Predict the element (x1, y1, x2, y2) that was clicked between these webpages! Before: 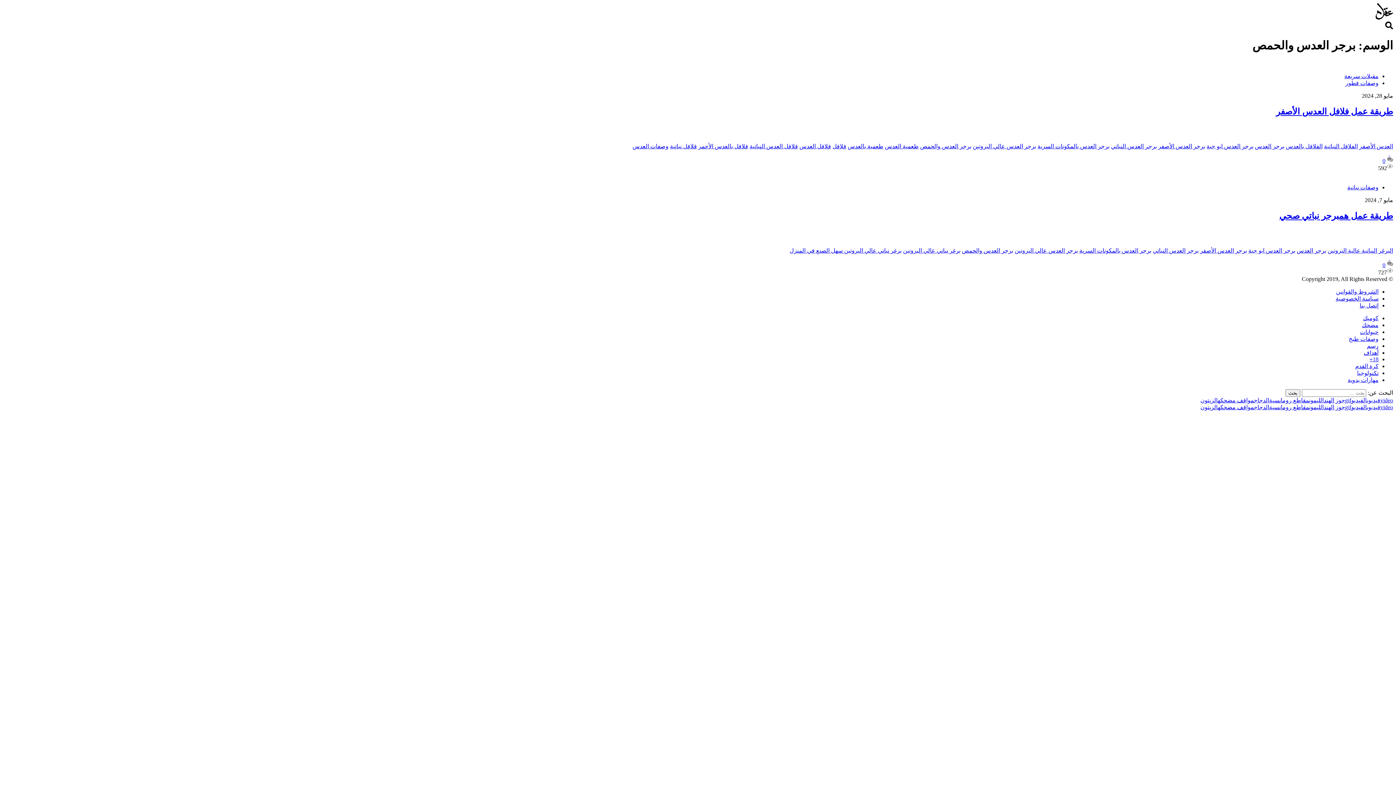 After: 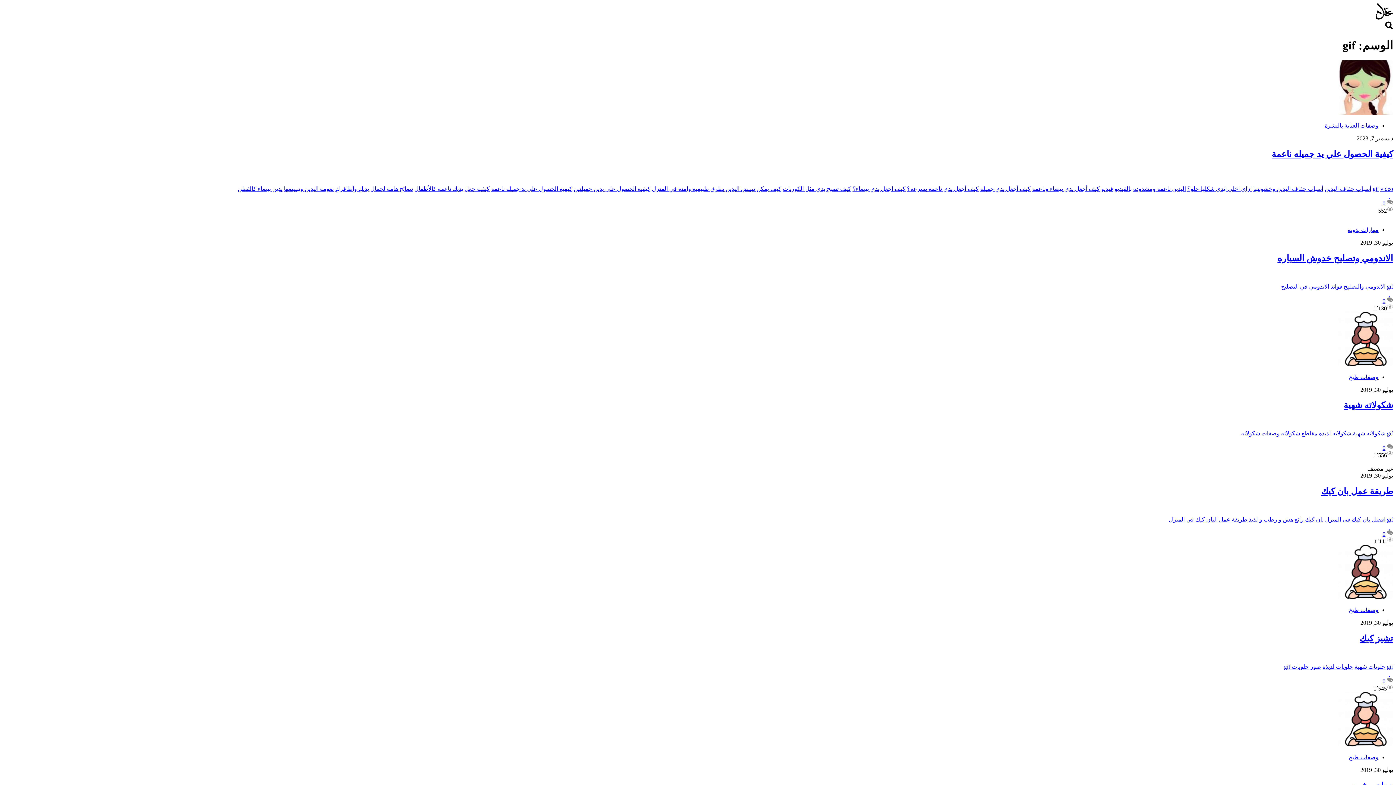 Action: label: gif bbox: (1345, 397, 1351, 403)